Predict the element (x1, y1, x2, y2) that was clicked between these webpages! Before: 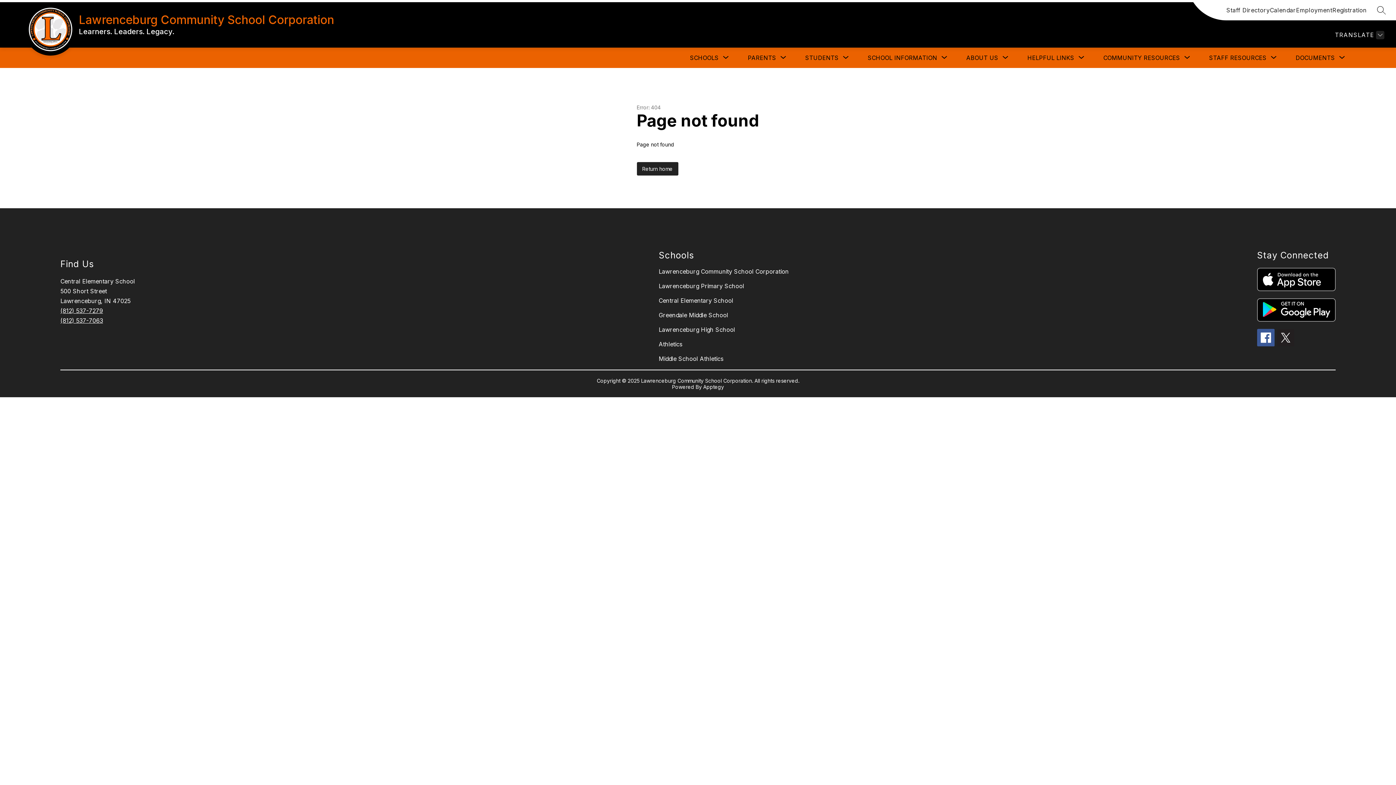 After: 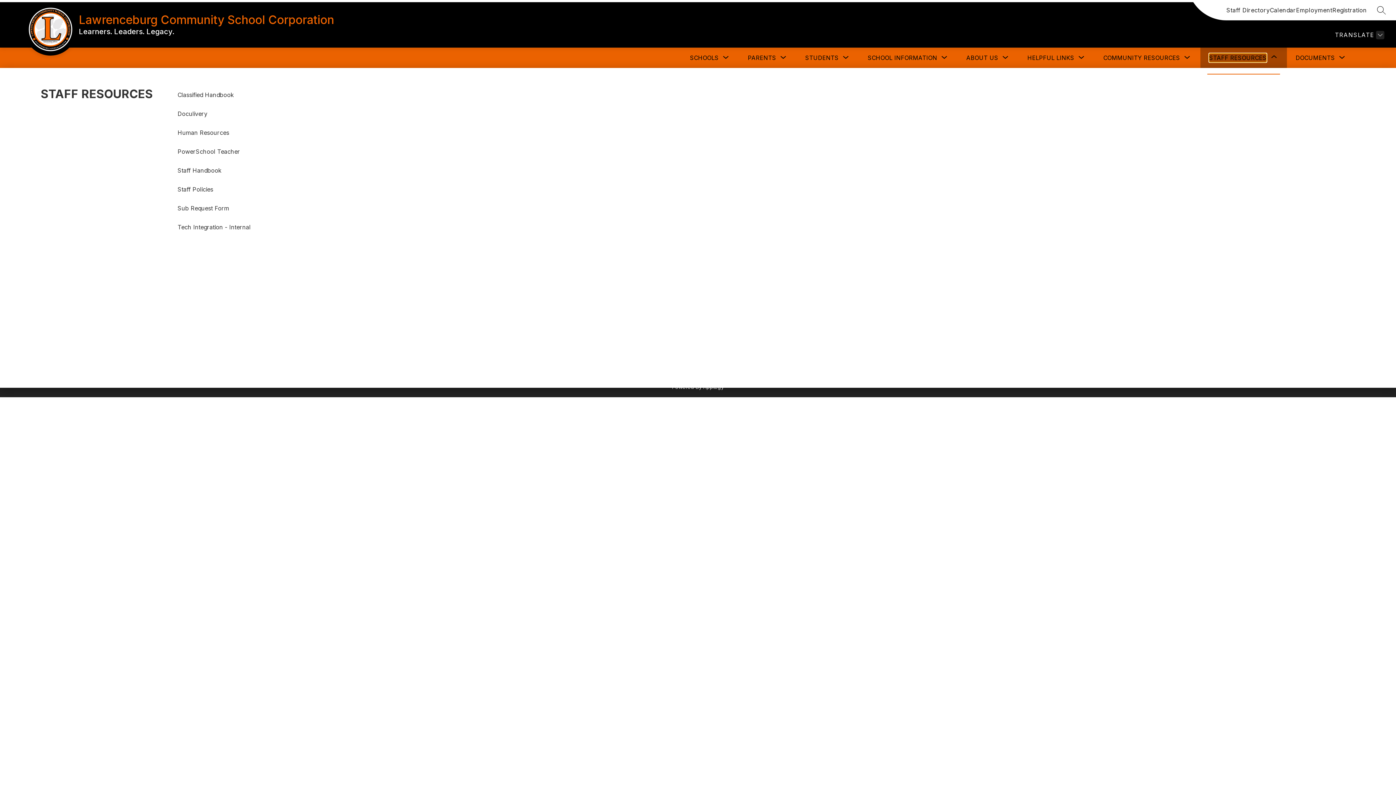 Action: label: Show submenu for STAFF RESOURCES bbox: (1209, 53, 1266, 62)